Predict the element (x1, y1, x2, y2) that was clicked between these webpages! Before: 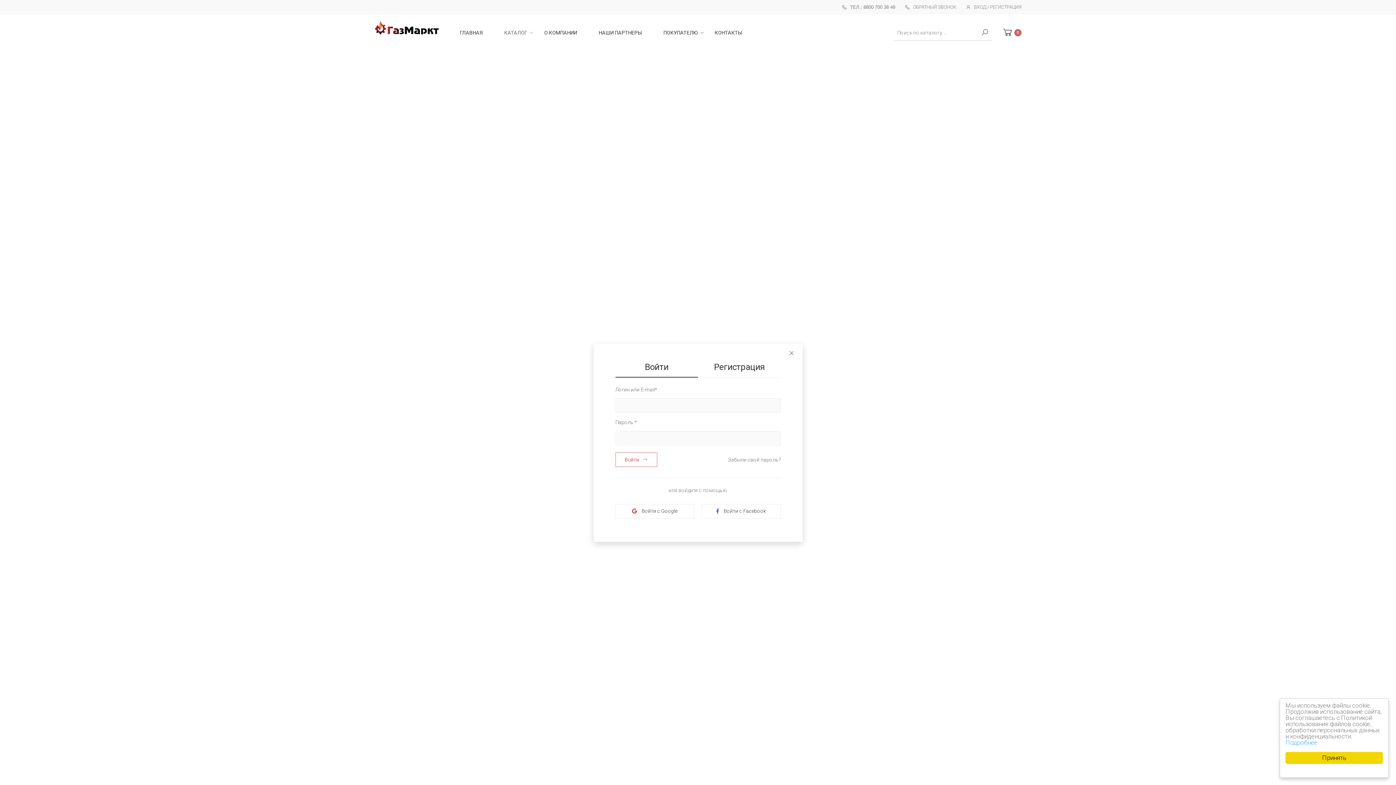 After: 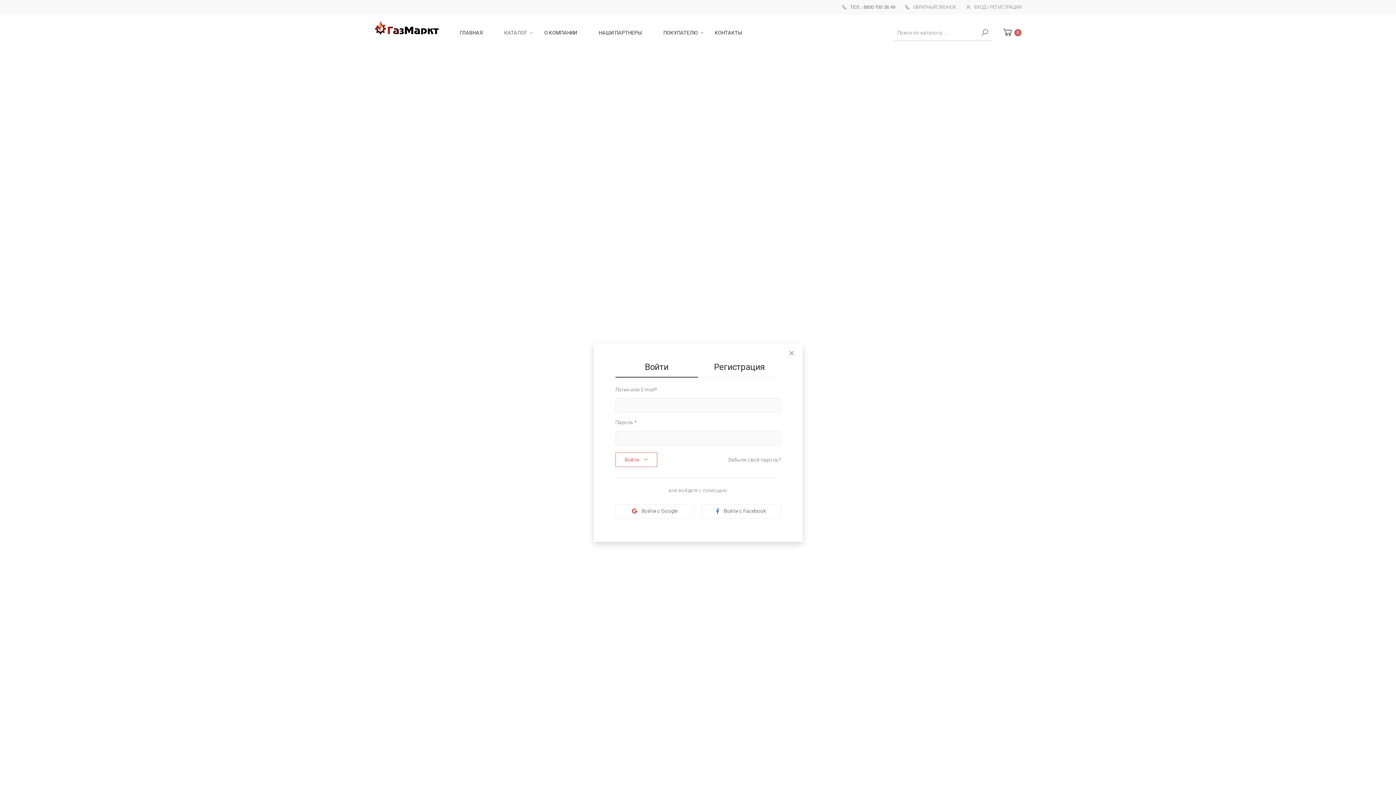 Action: label: Принять bbox: (1285, 752, 1383, 764)